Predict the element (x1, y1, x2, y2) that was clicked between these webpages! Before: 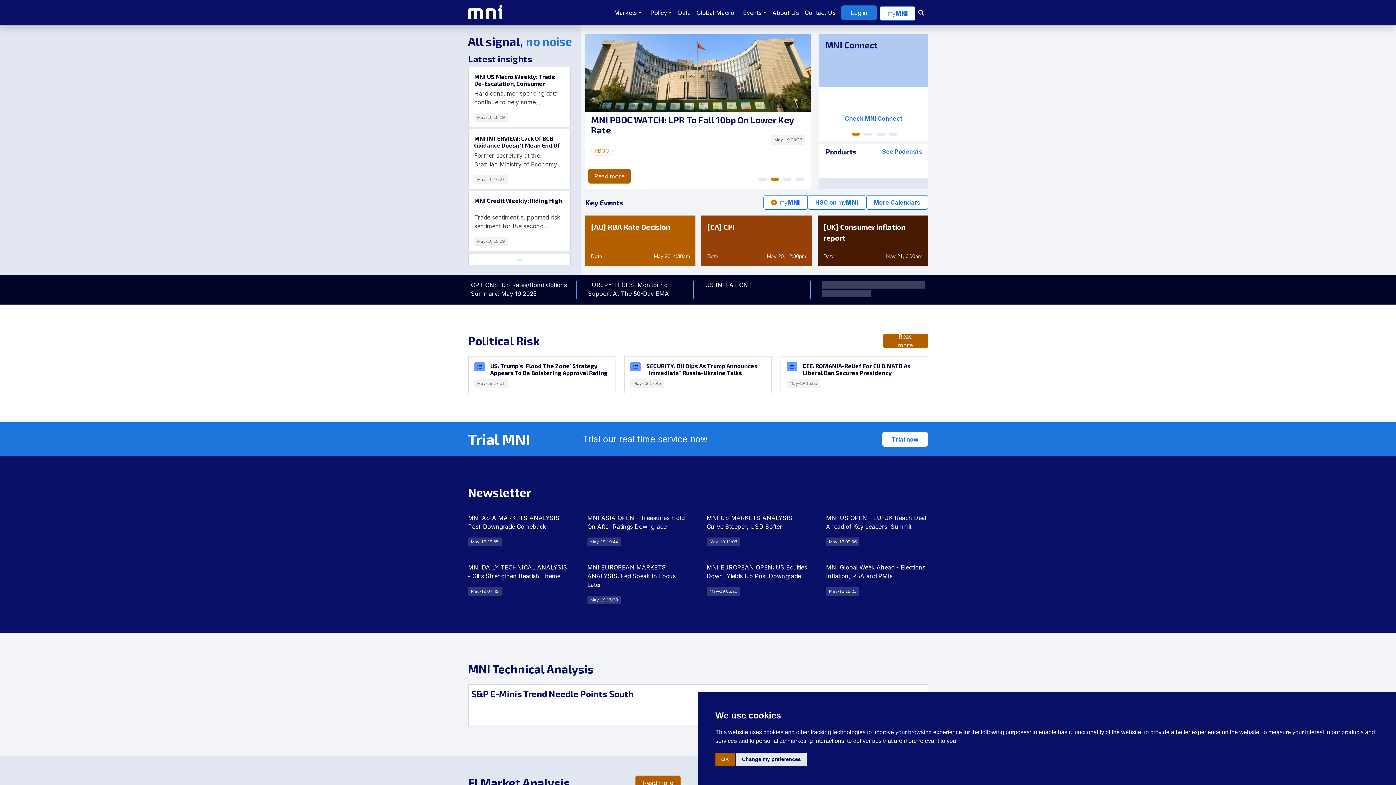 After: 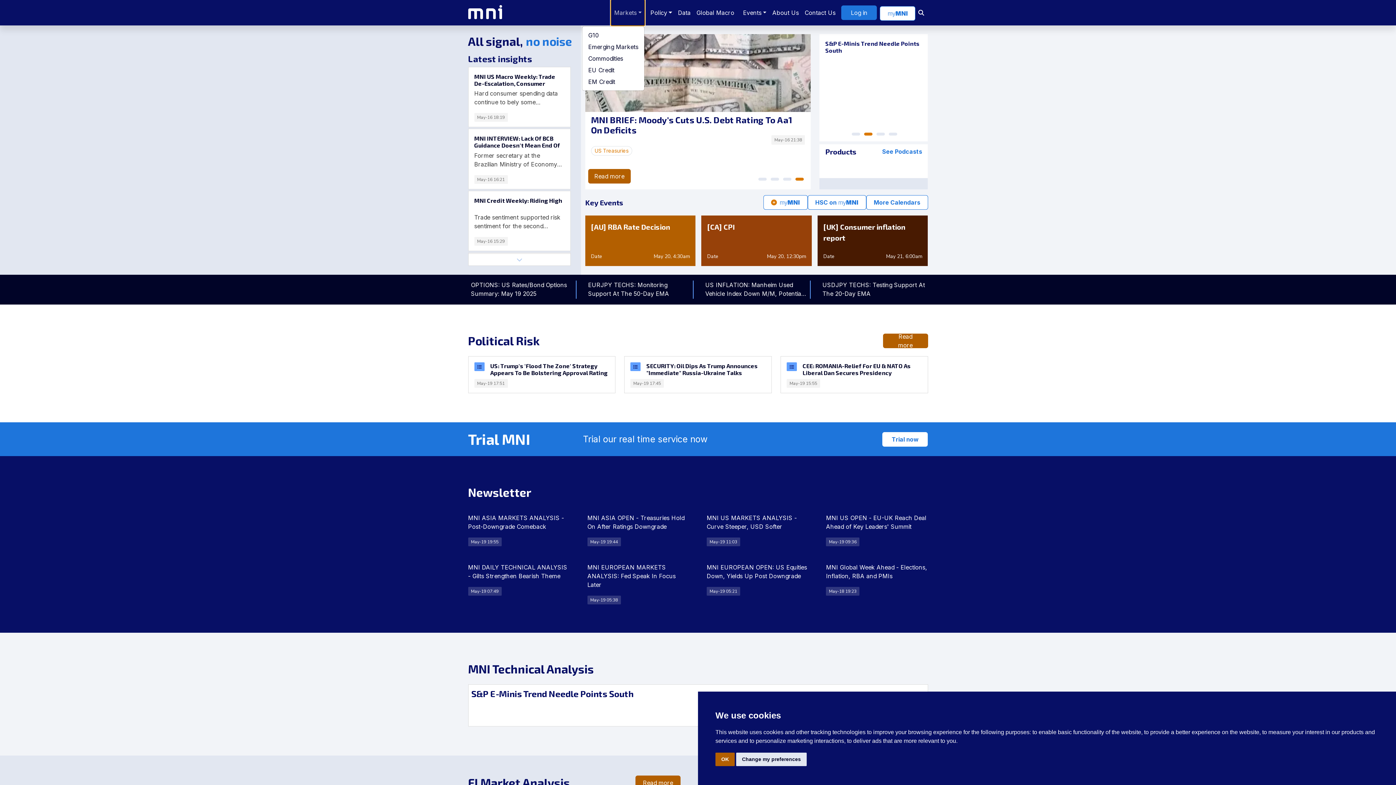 Action: label: Markets bbox: (611, 0, 644, 25)